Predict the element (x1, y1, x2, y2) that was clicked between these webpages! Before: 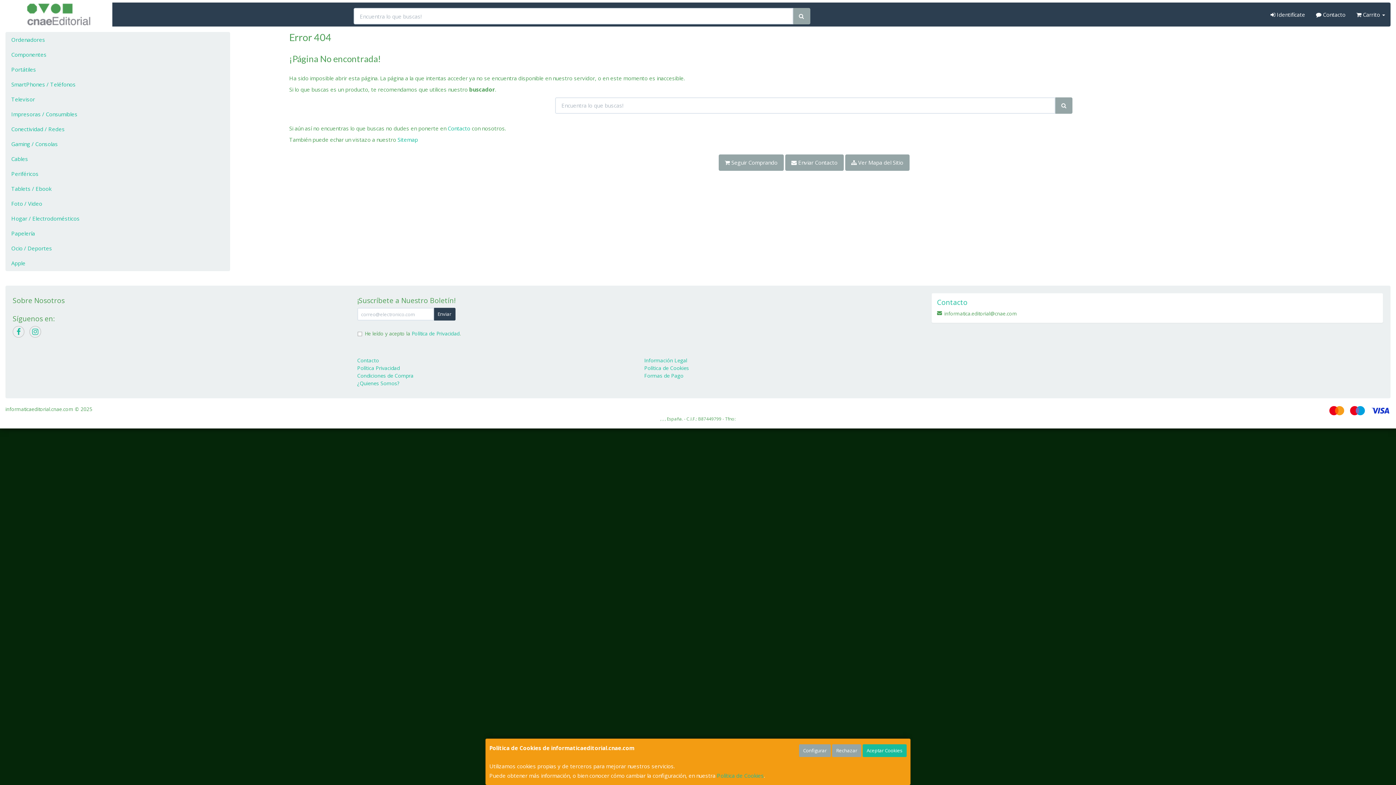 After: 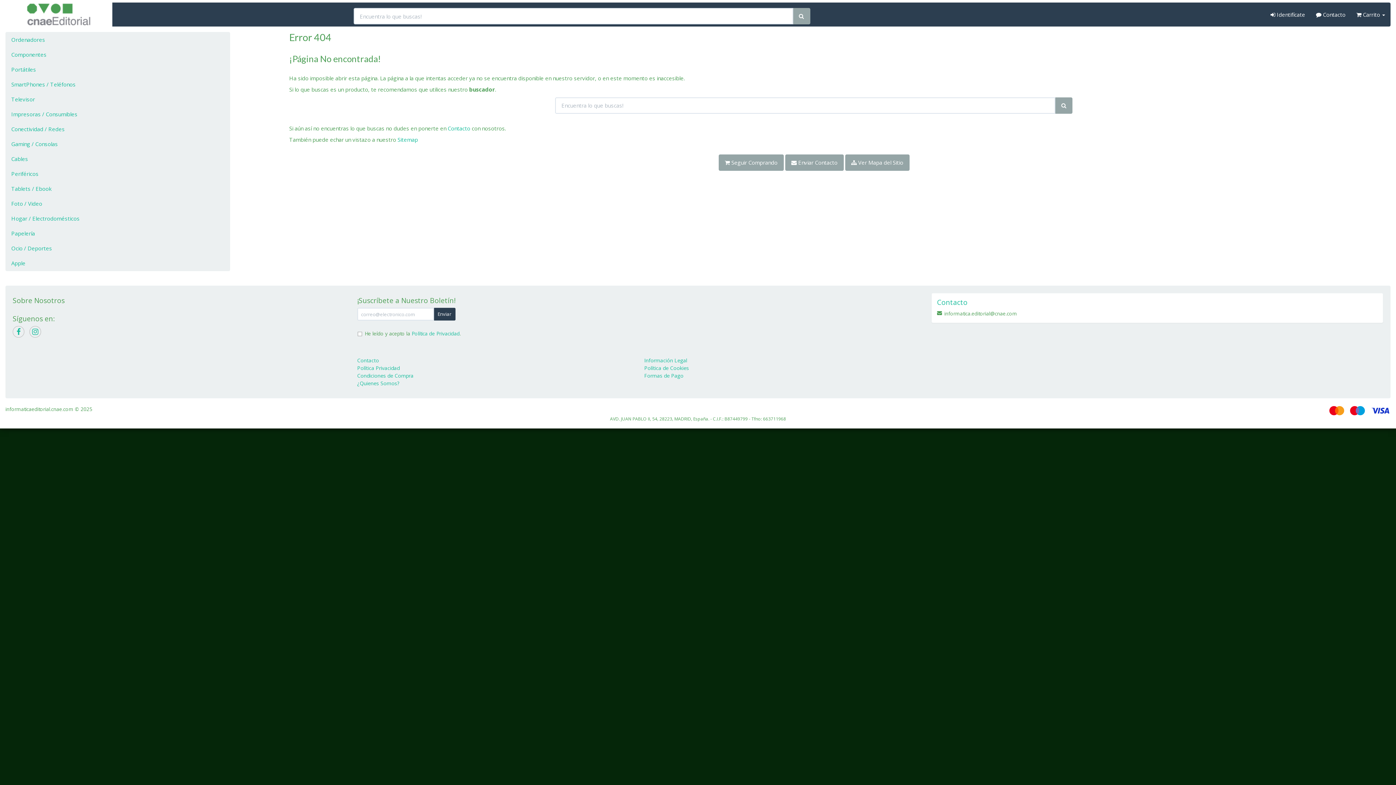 Action: bbox: (832, 744, 861, 757) label: Rechazar